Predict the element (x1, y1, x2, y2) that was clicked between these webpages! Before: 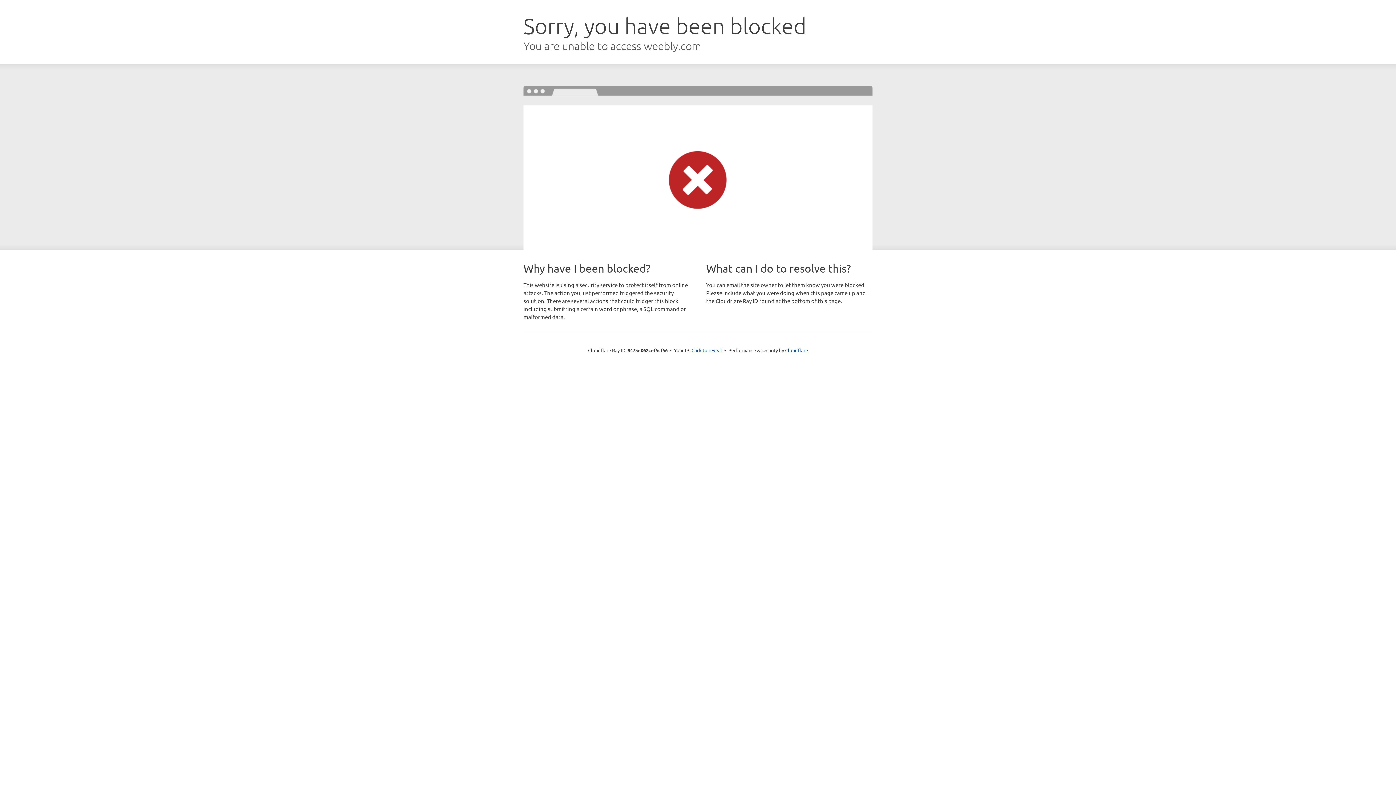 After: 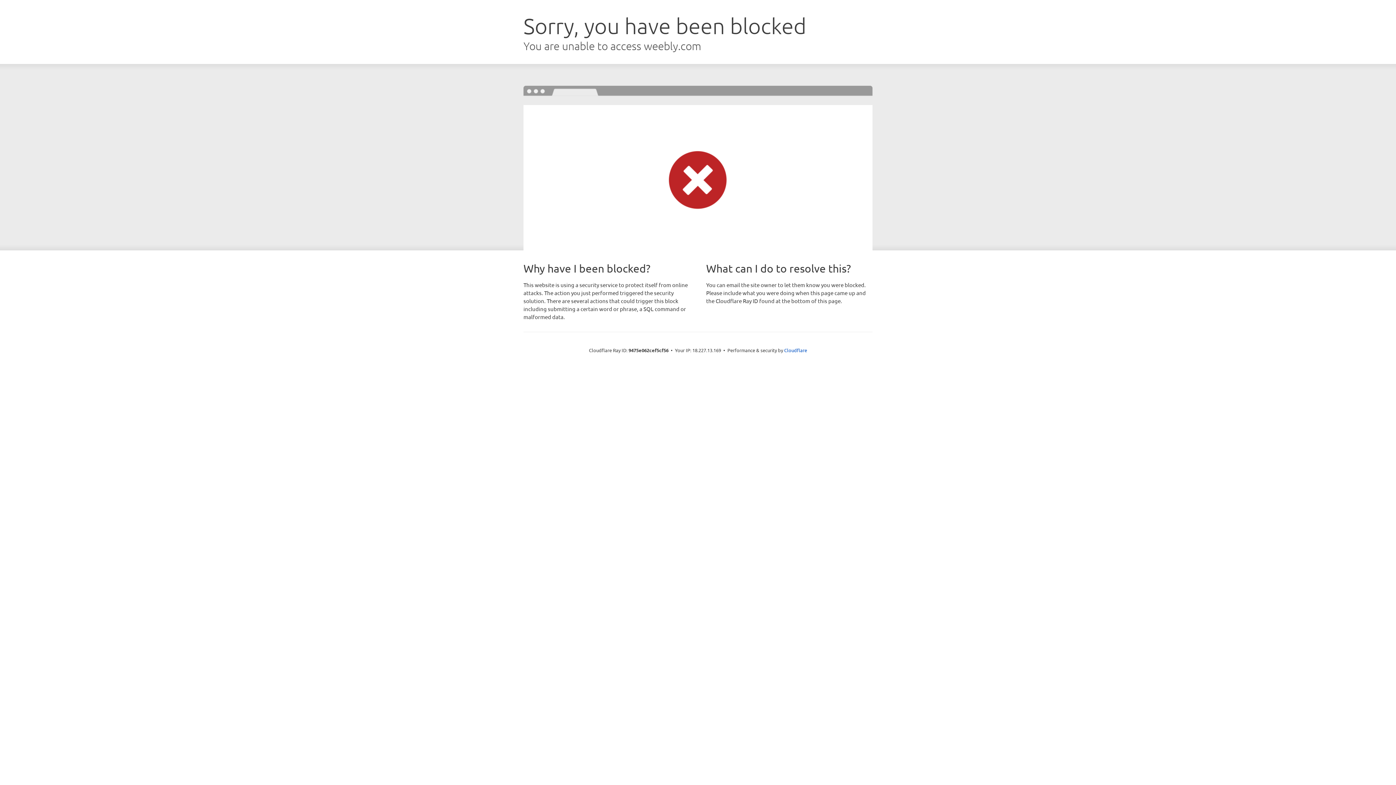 Action: bbox: (691, 346, 722, 353) label: Click to reveal